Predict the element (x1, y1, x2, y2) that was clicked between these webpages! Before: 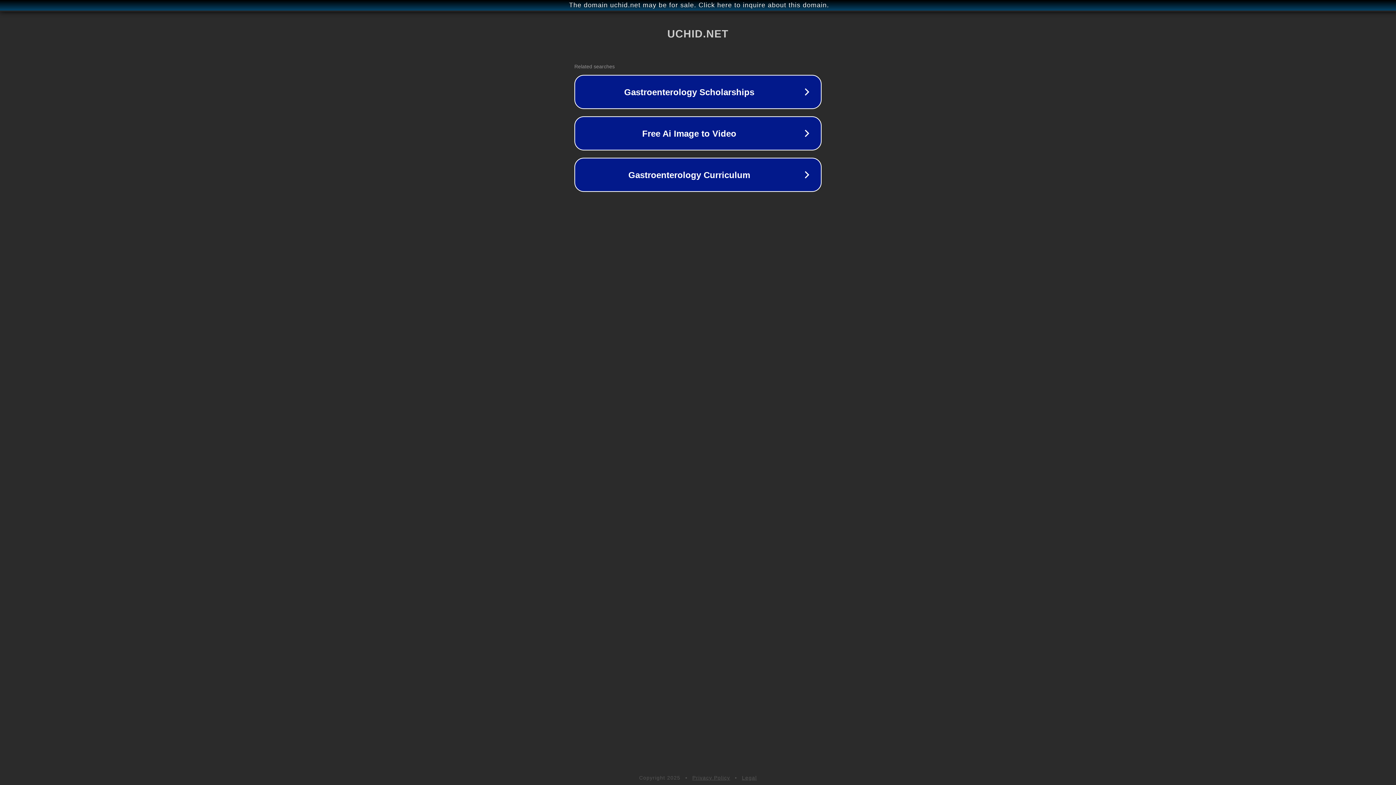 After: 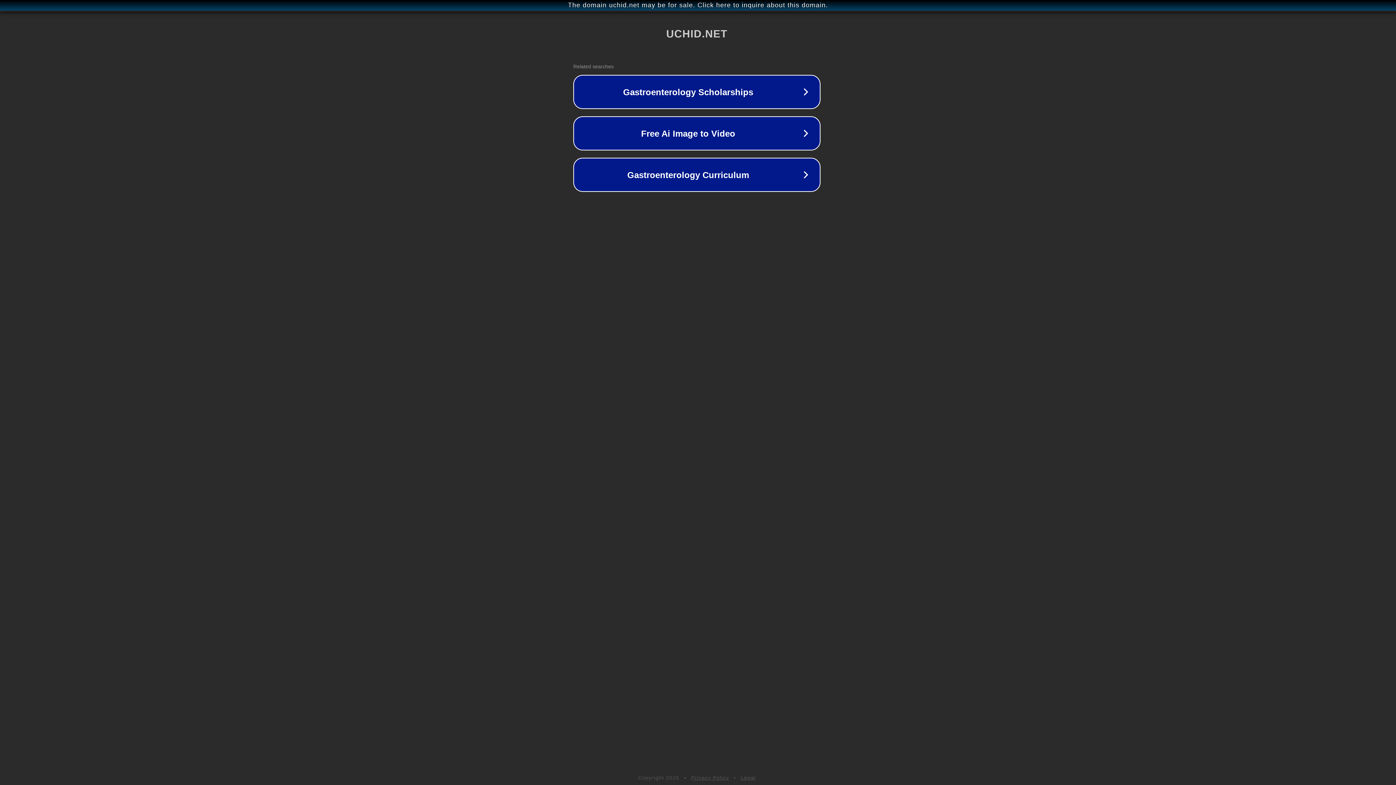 Action: bbox: (1, 1, 1397, 9) label: The domain uchid.net may be for sale. Click here to inquire about this domain.